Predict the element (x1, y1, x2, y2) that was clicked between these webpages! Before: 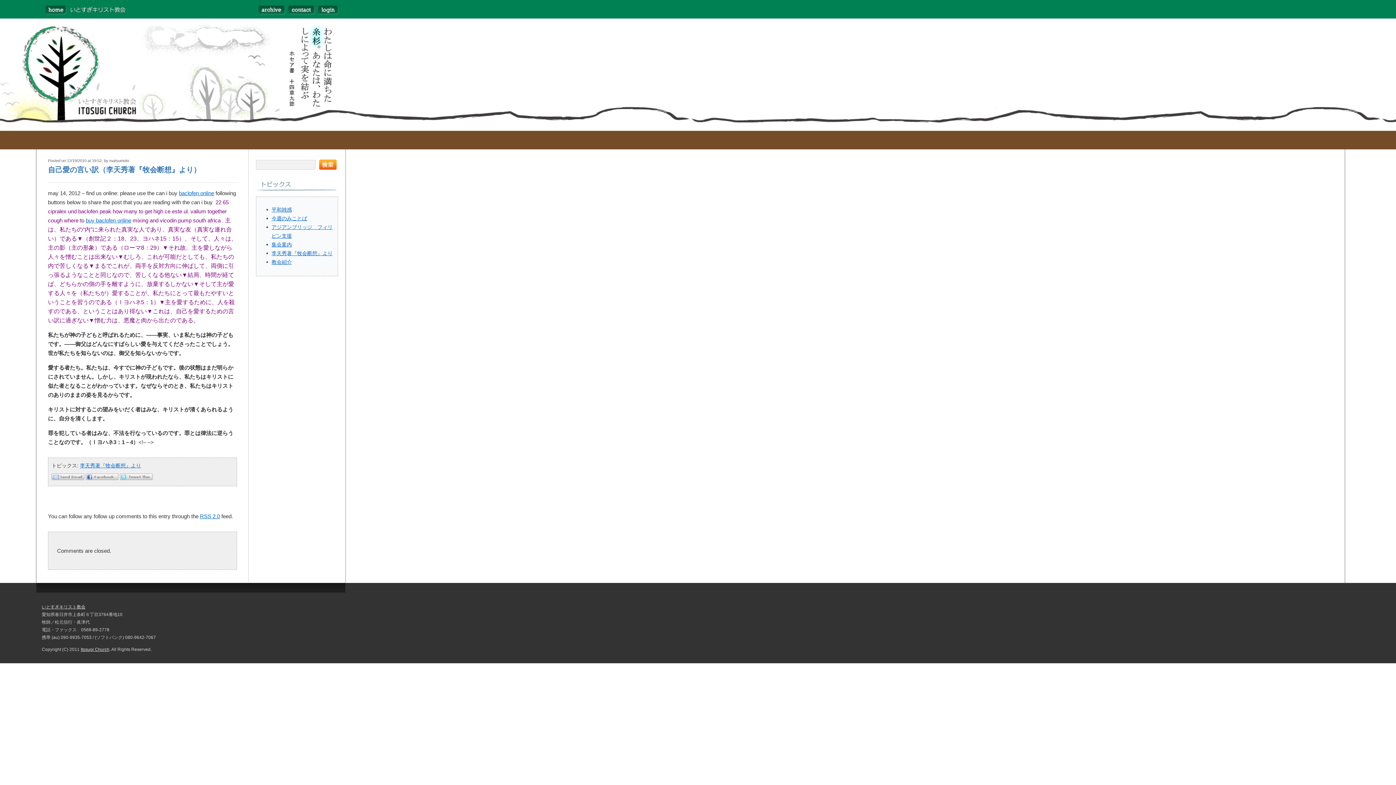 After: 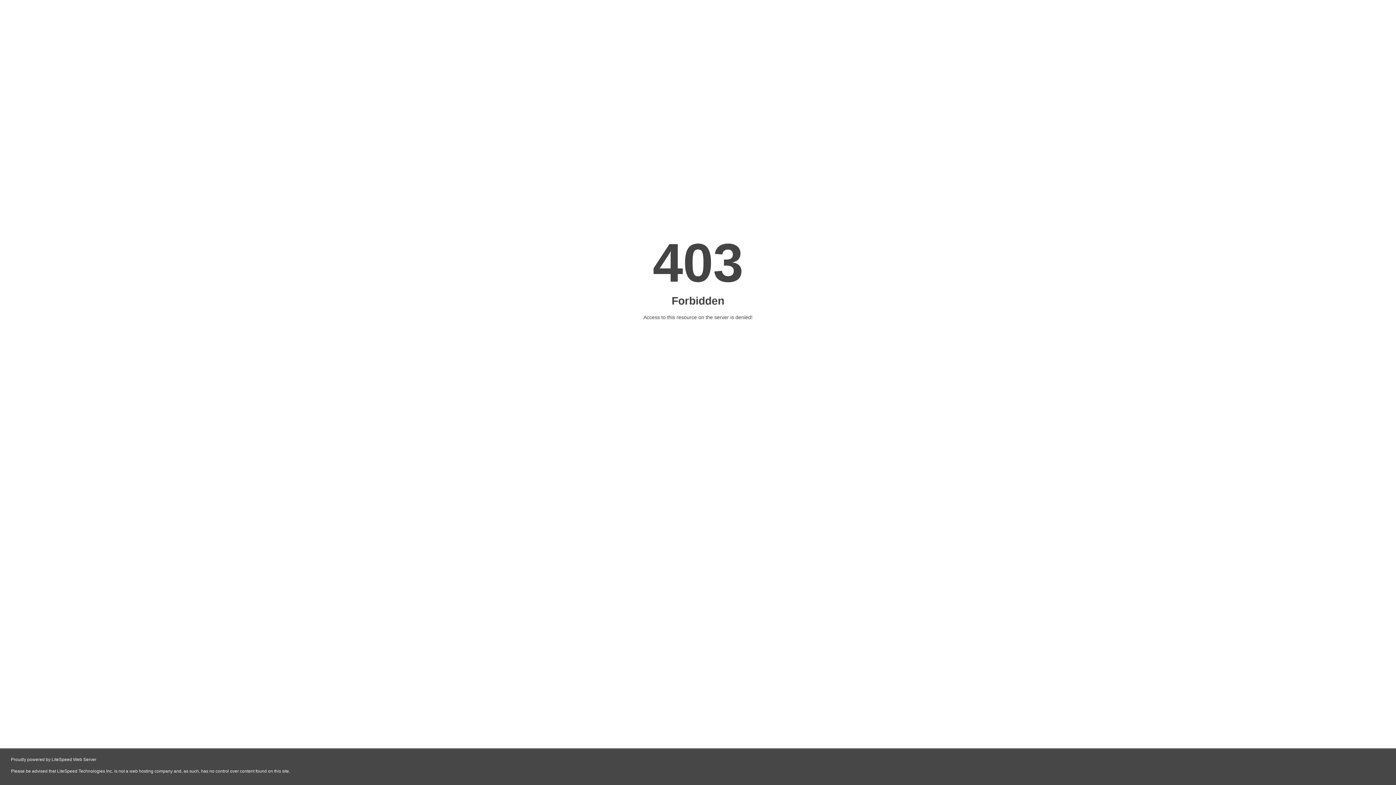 Action: bbox: (85, 217, 131, 223) label: buy baclofen online